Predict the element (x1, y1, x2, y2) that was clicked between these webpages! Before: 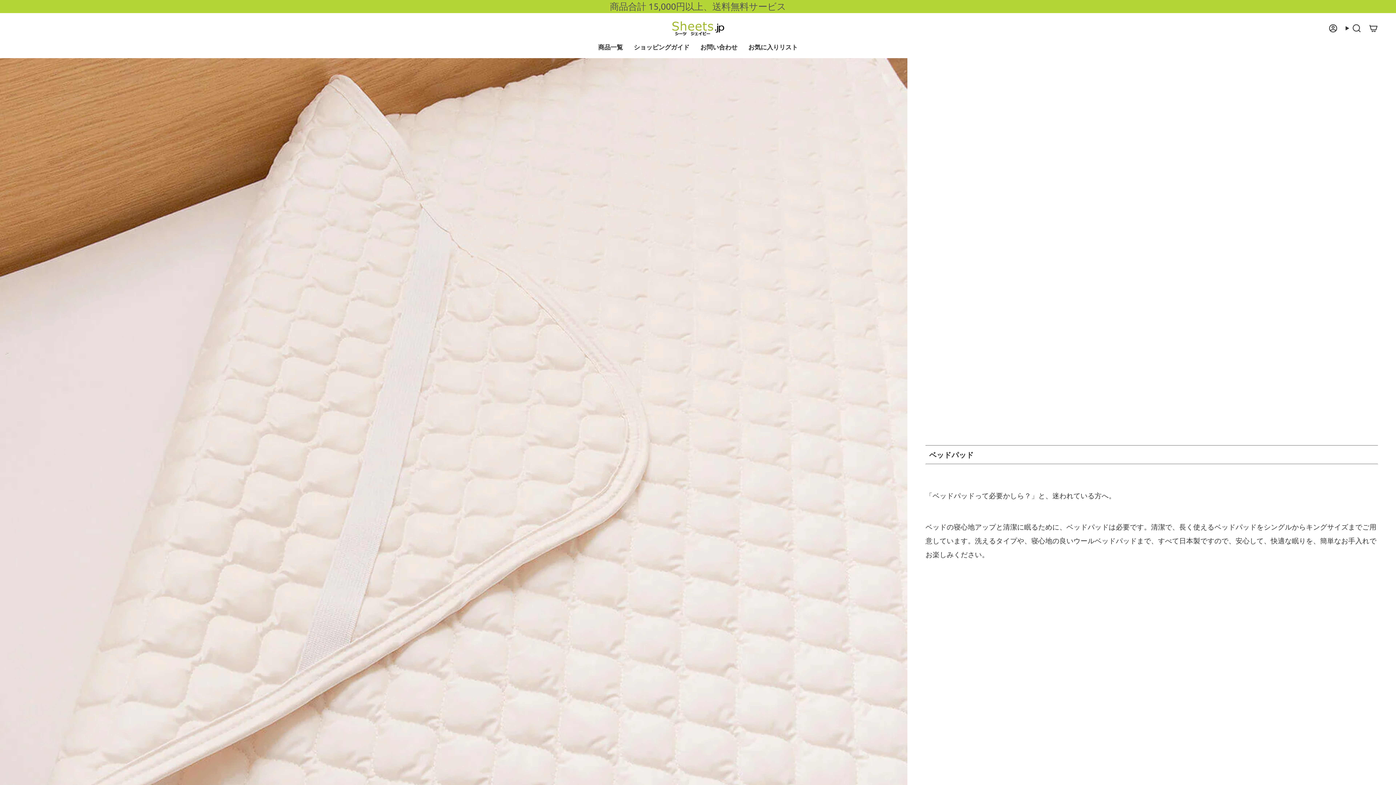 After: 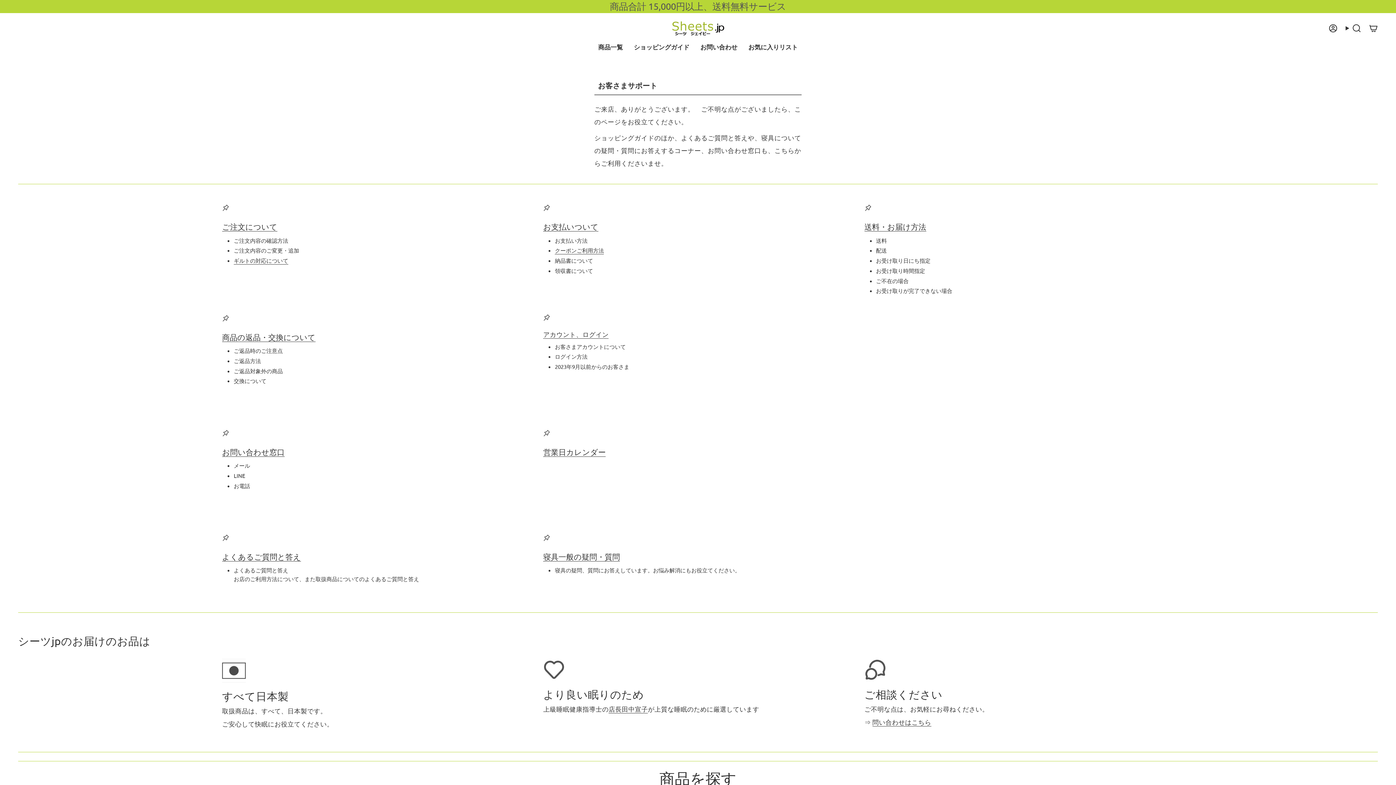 Action: bbox: (628, 38, 695, 56) label: ショッピングガイド